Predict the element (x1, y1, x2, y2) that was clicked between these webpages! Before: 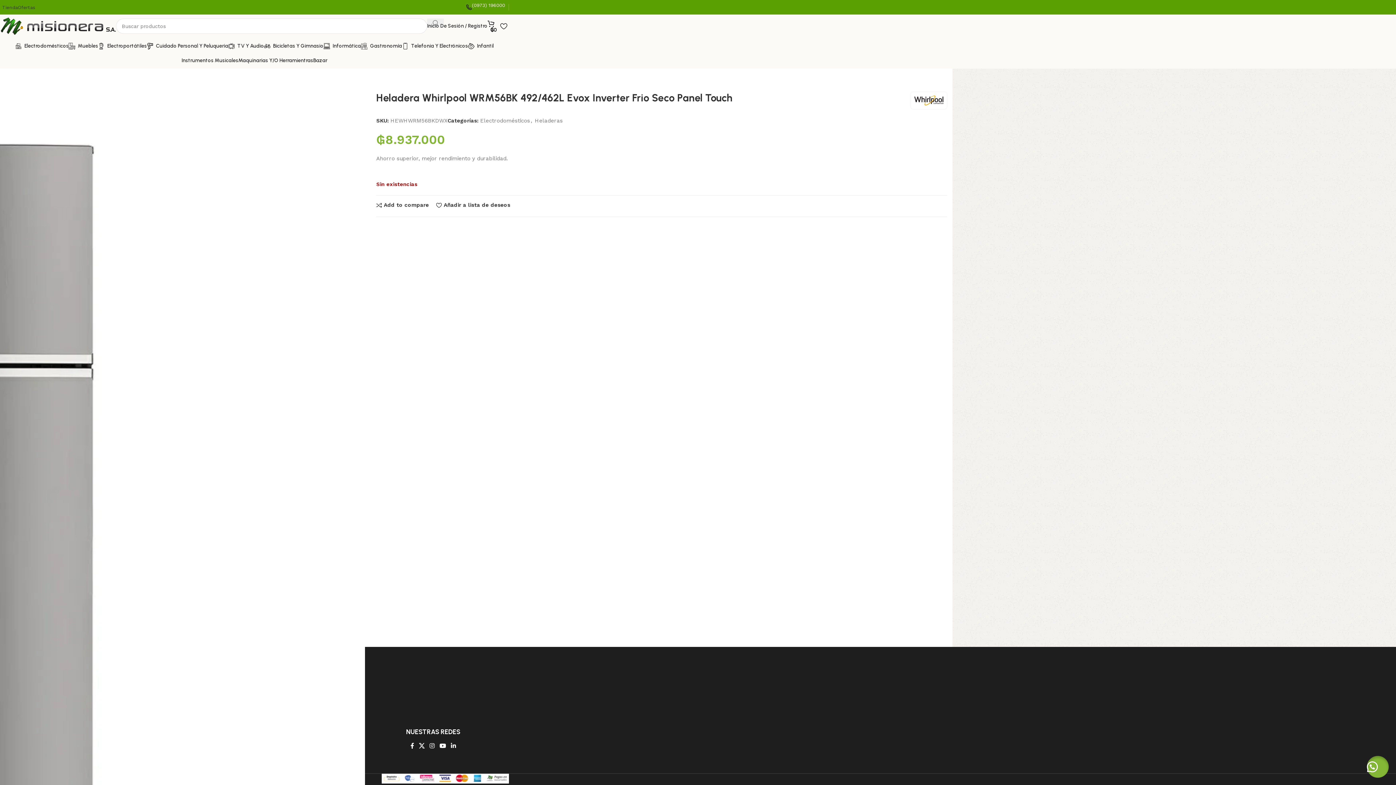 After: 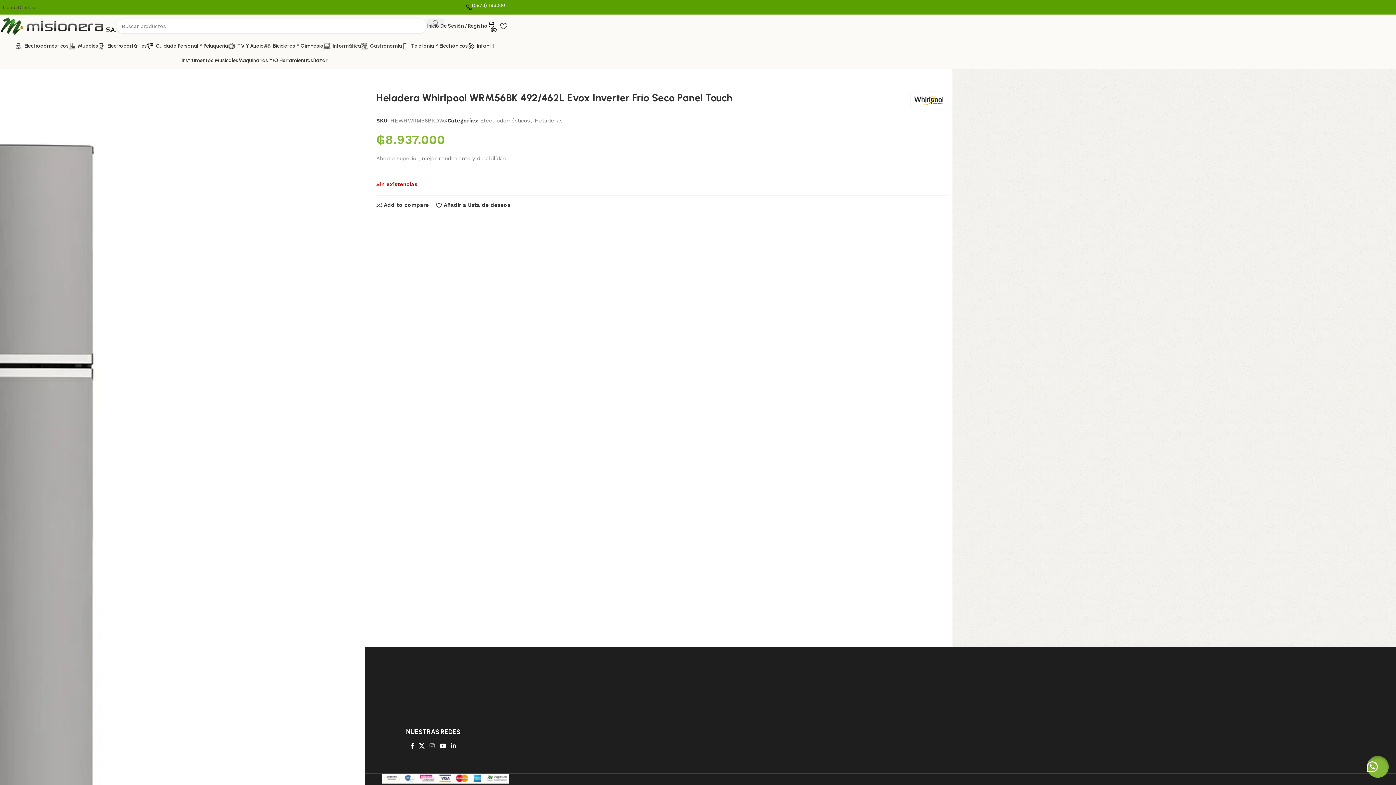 Action: bbox: (427, 740, 437, 752) label: Enlace social de Instagram